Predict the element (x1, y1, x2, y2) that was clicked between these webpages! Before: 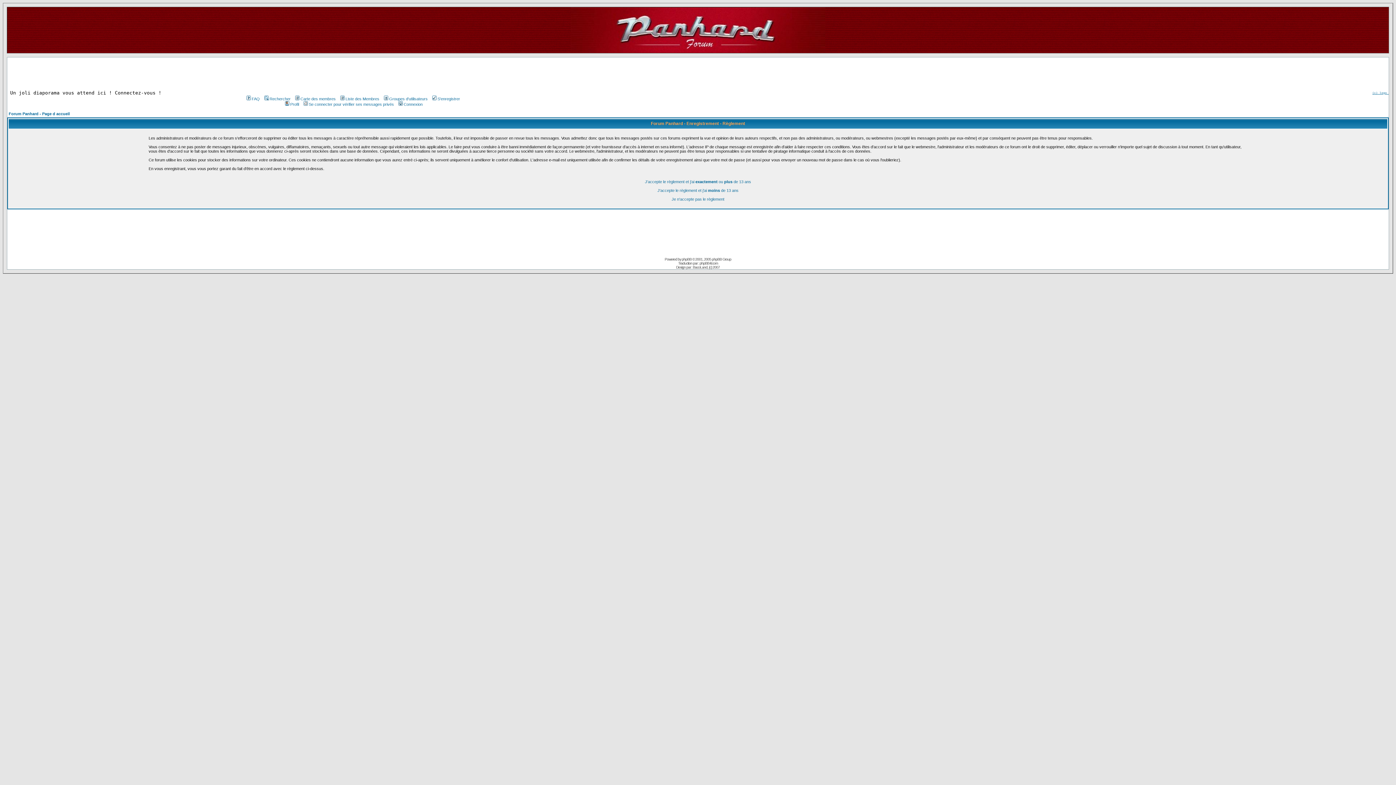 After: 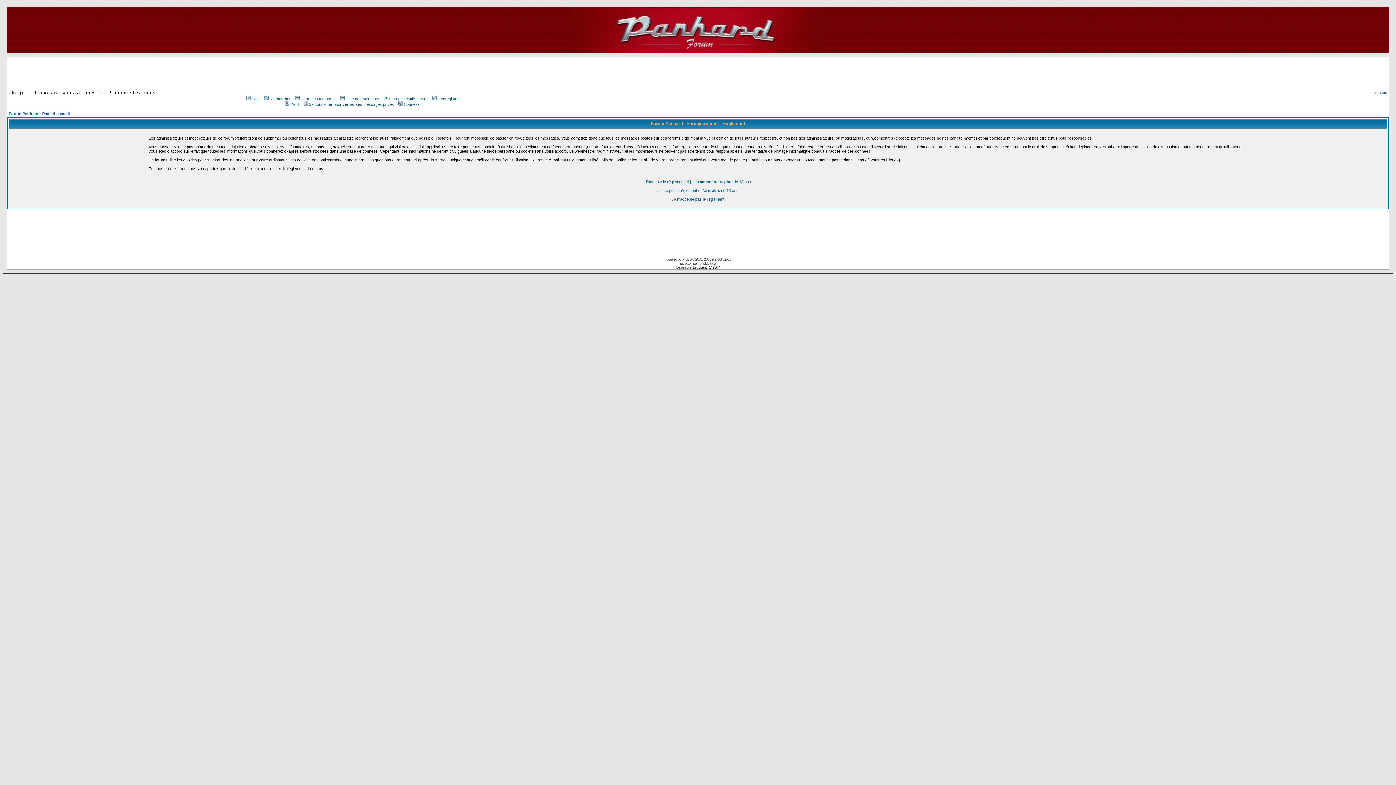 Action: label: BacoLand, (c) 2007 bbox: (693, 265, 720, 269)